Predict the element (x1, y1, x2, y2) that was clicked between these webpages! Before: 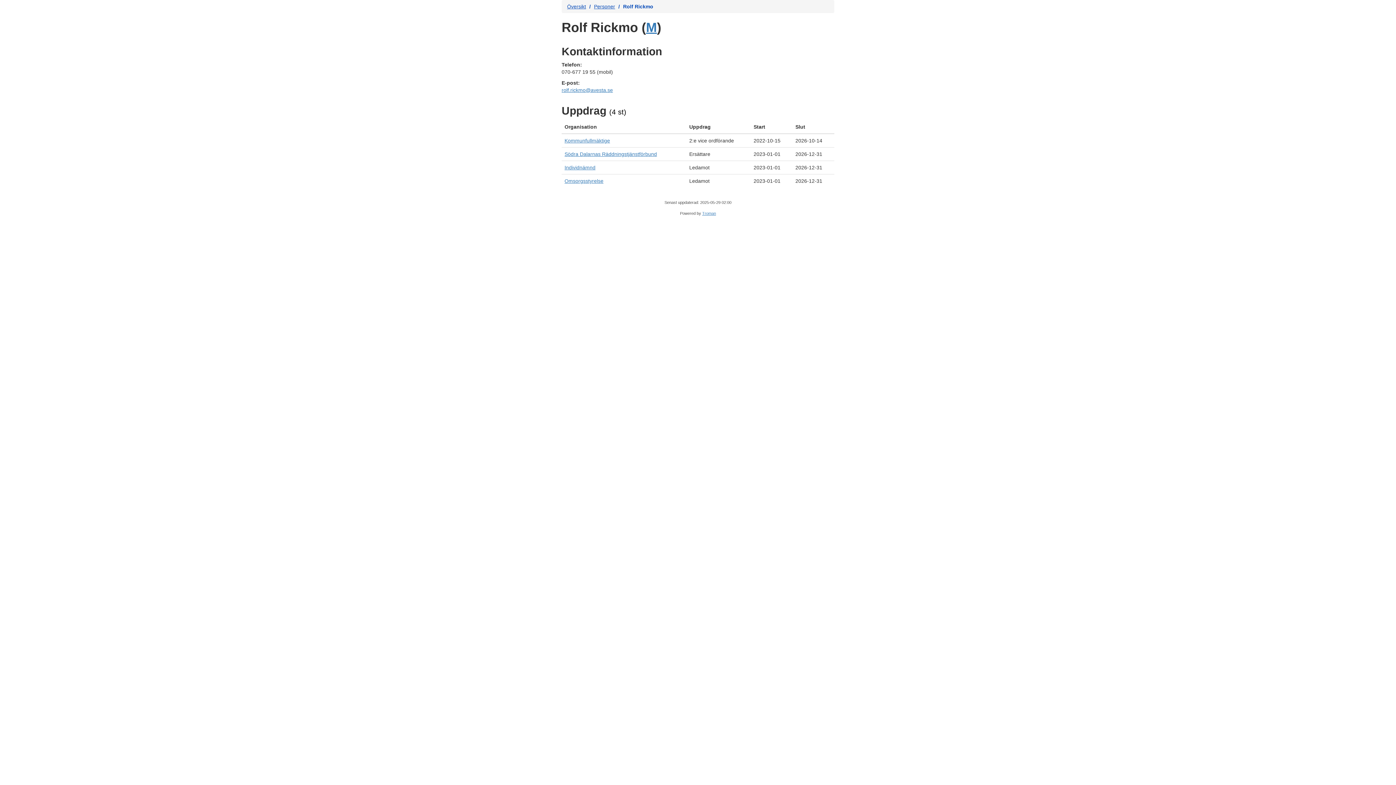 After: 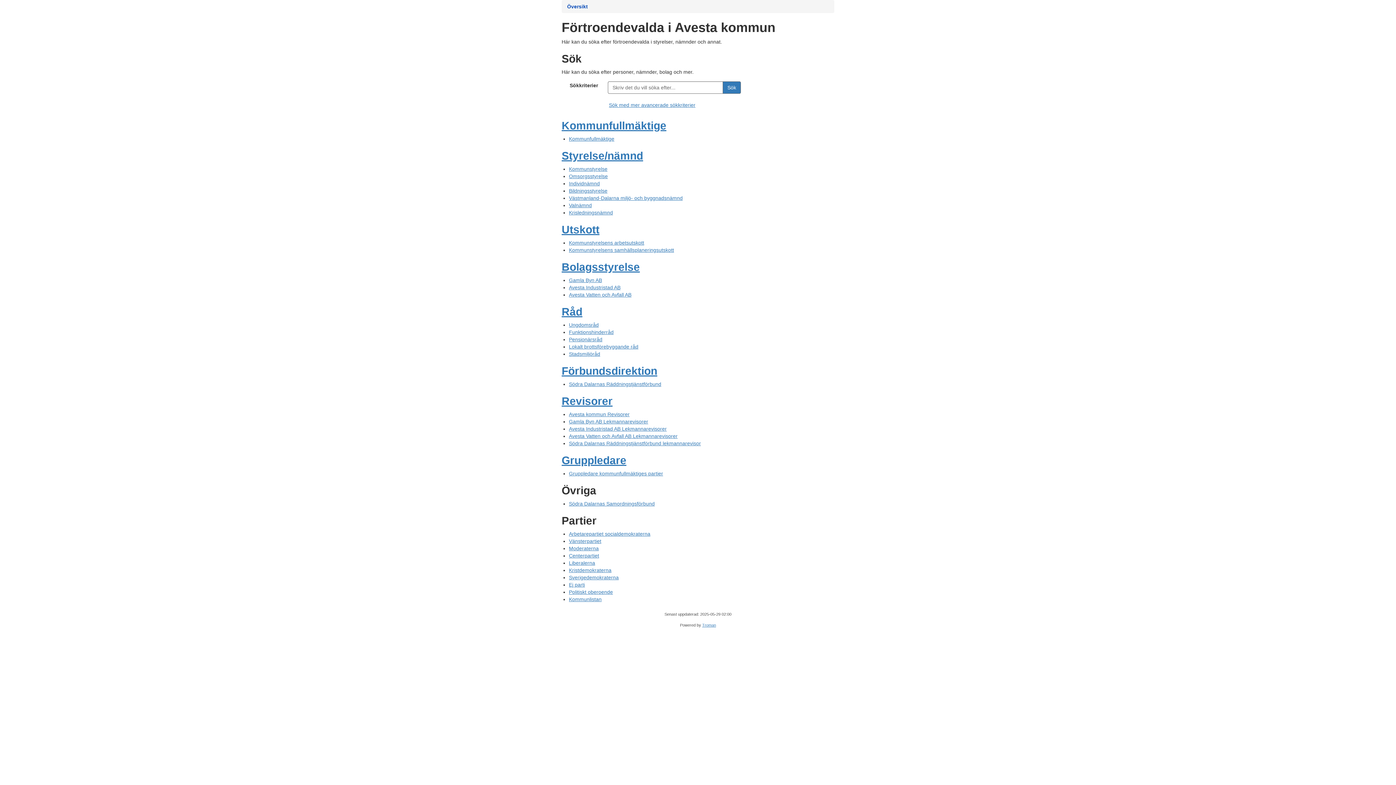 Action: bbox: (567, 3, 586, 9) label: Översikt